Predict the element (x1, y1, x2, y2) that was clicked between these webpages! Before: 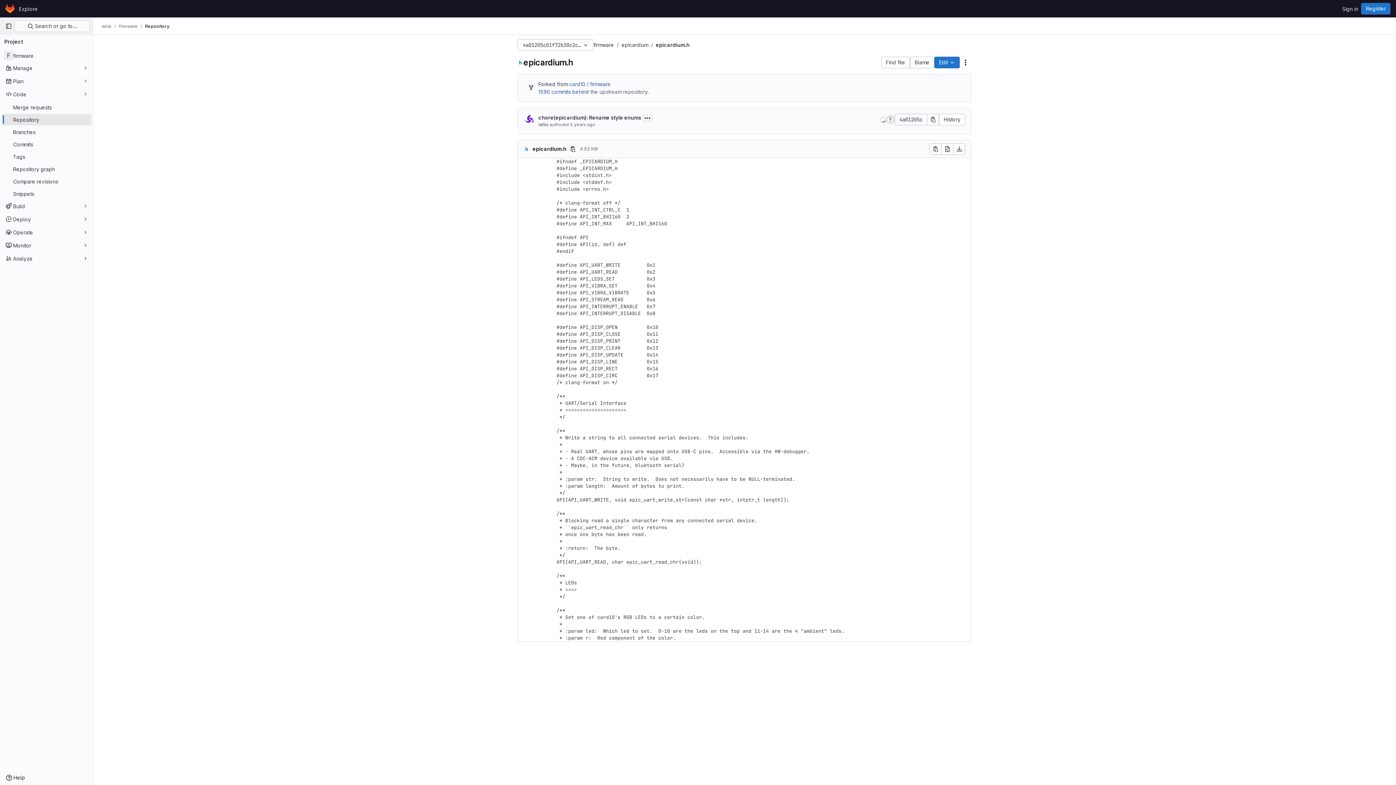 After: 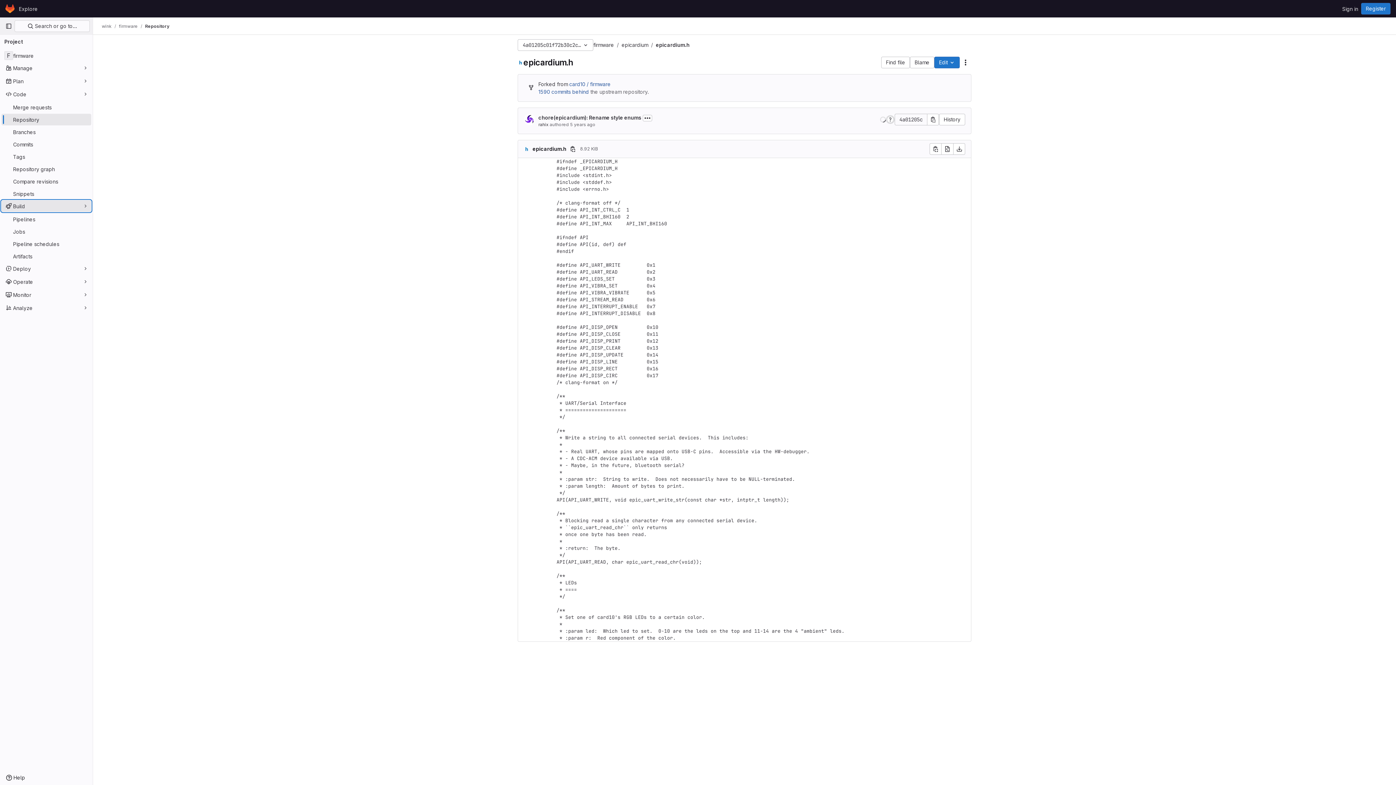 Action: bbox: (1, 200, 91, 212) label: Build